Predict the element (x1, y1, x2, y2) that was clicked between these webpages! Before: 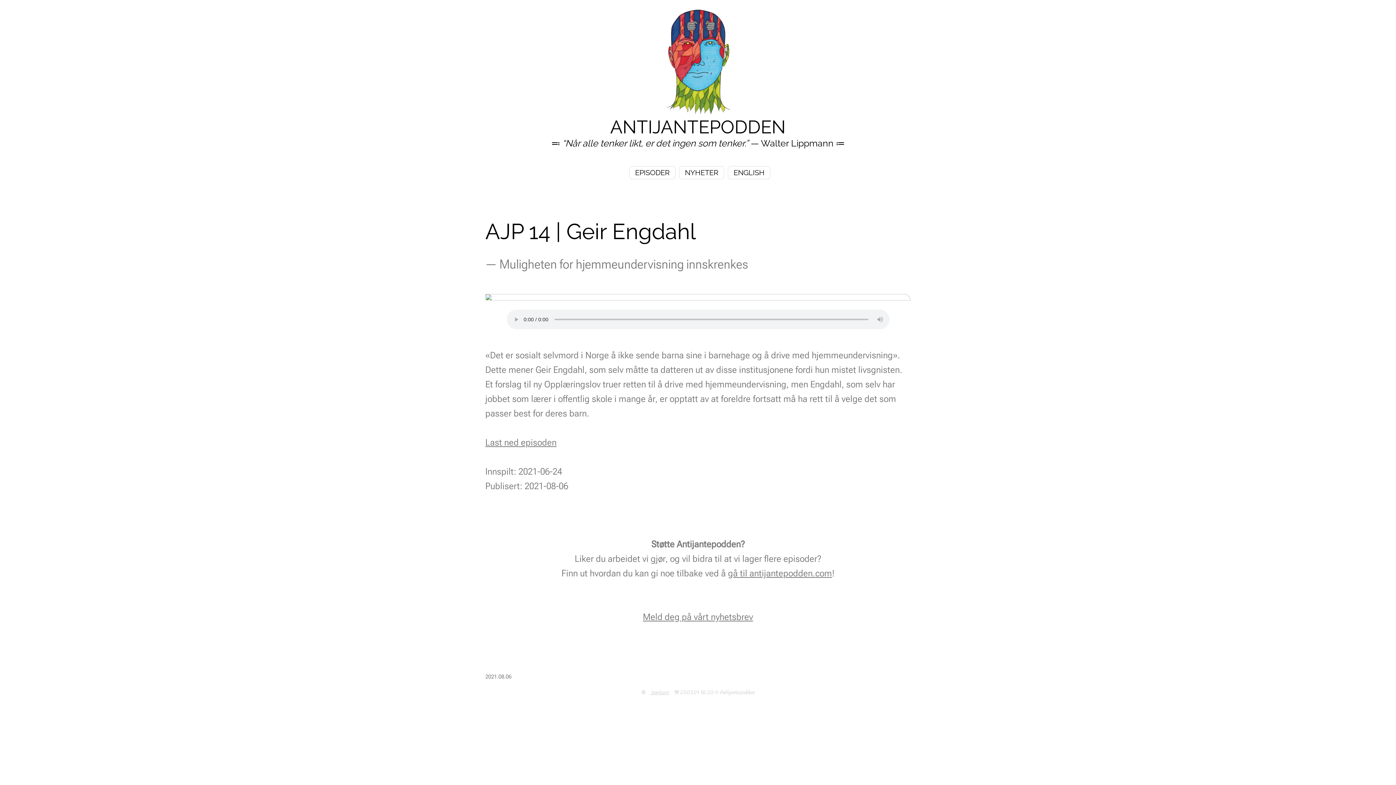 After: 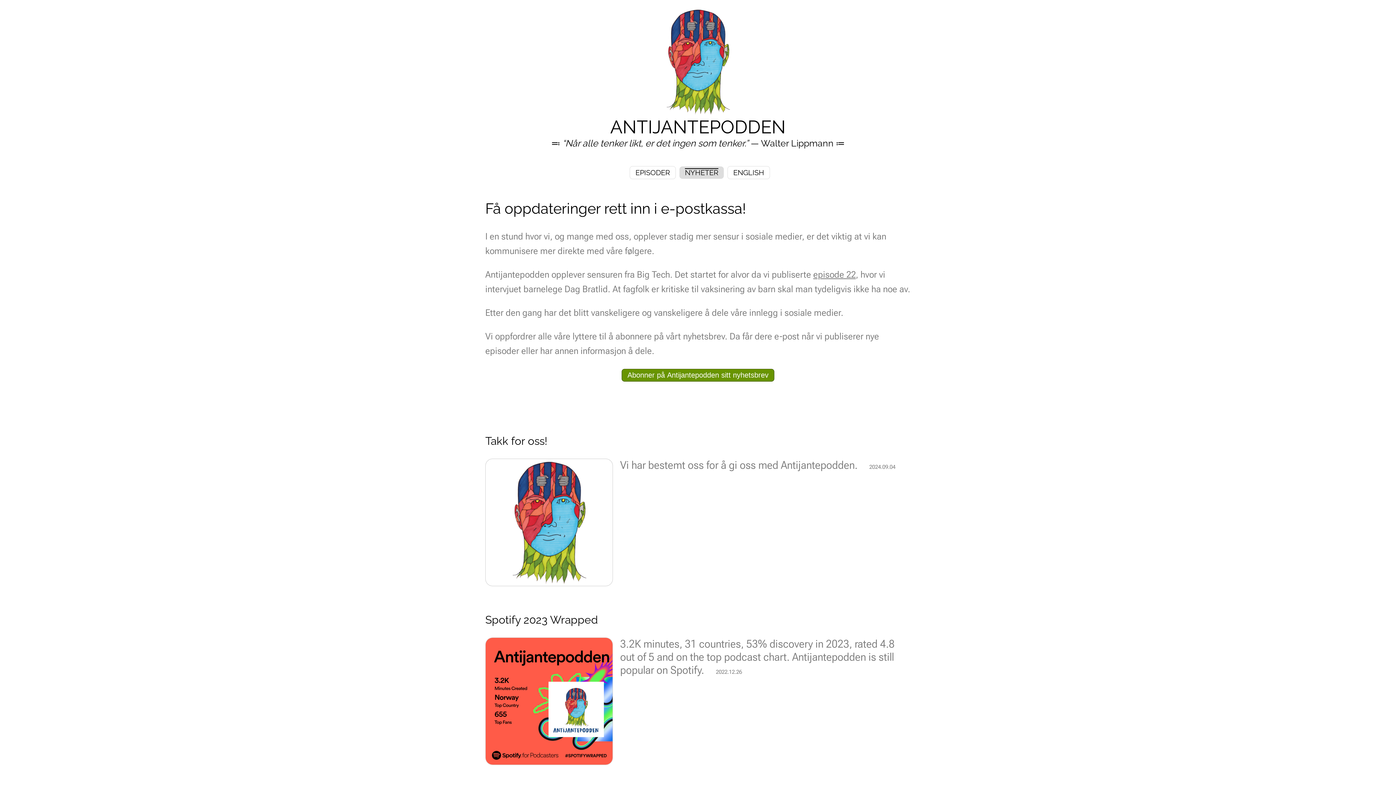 Action: bbox: (679, 166, 724, 179) label: NYHETER